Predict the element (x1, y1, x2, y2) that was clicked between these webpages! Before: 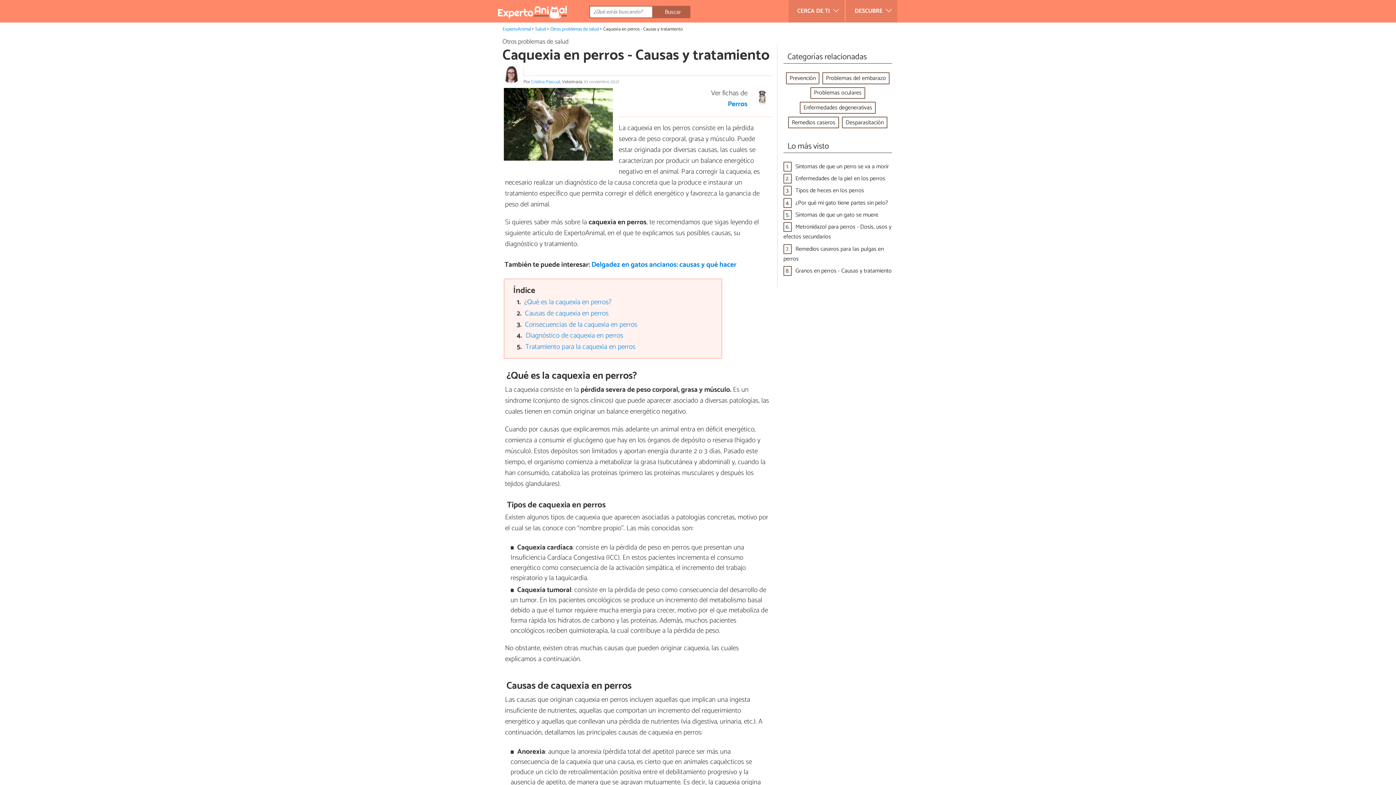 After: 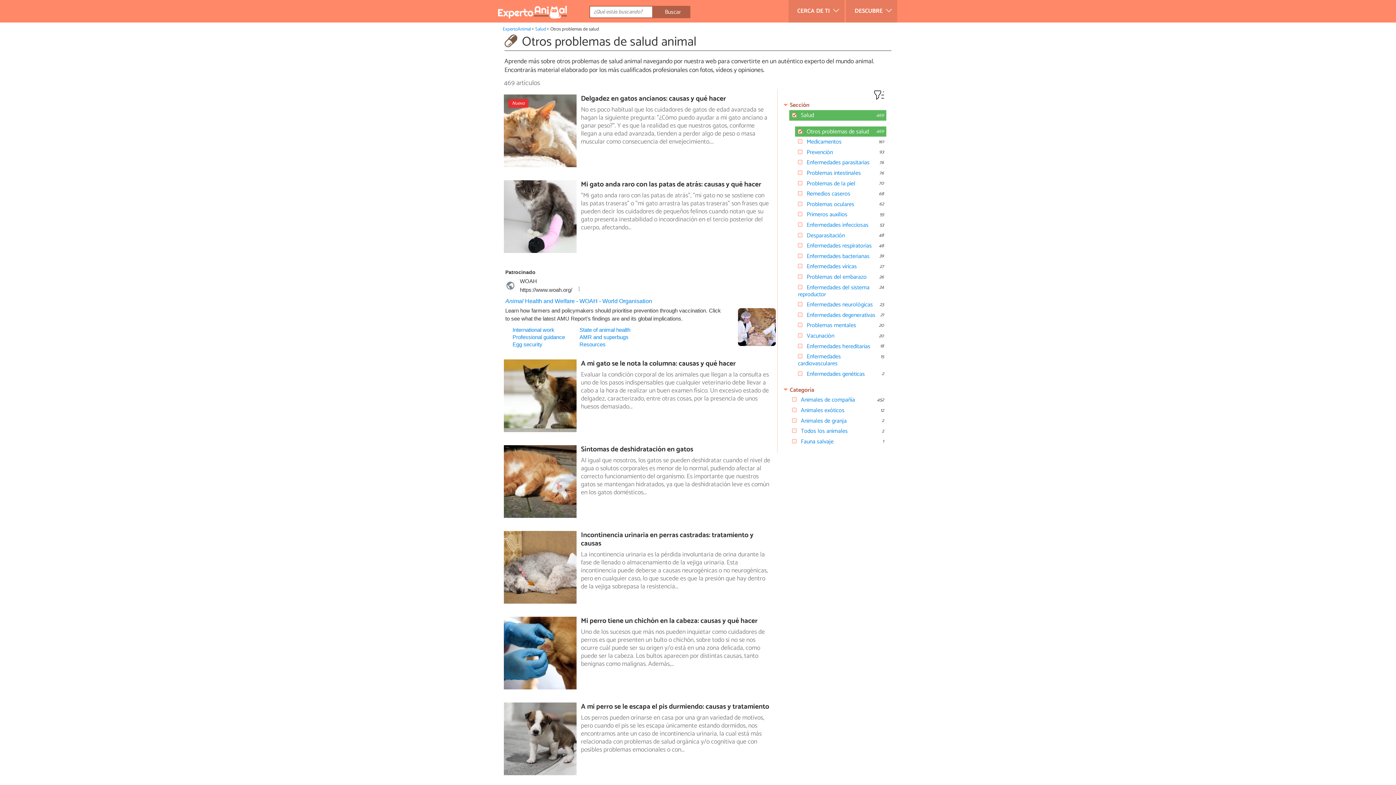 Action: bbox: (550, 25, 599, 32) label: Otros problemas de salud